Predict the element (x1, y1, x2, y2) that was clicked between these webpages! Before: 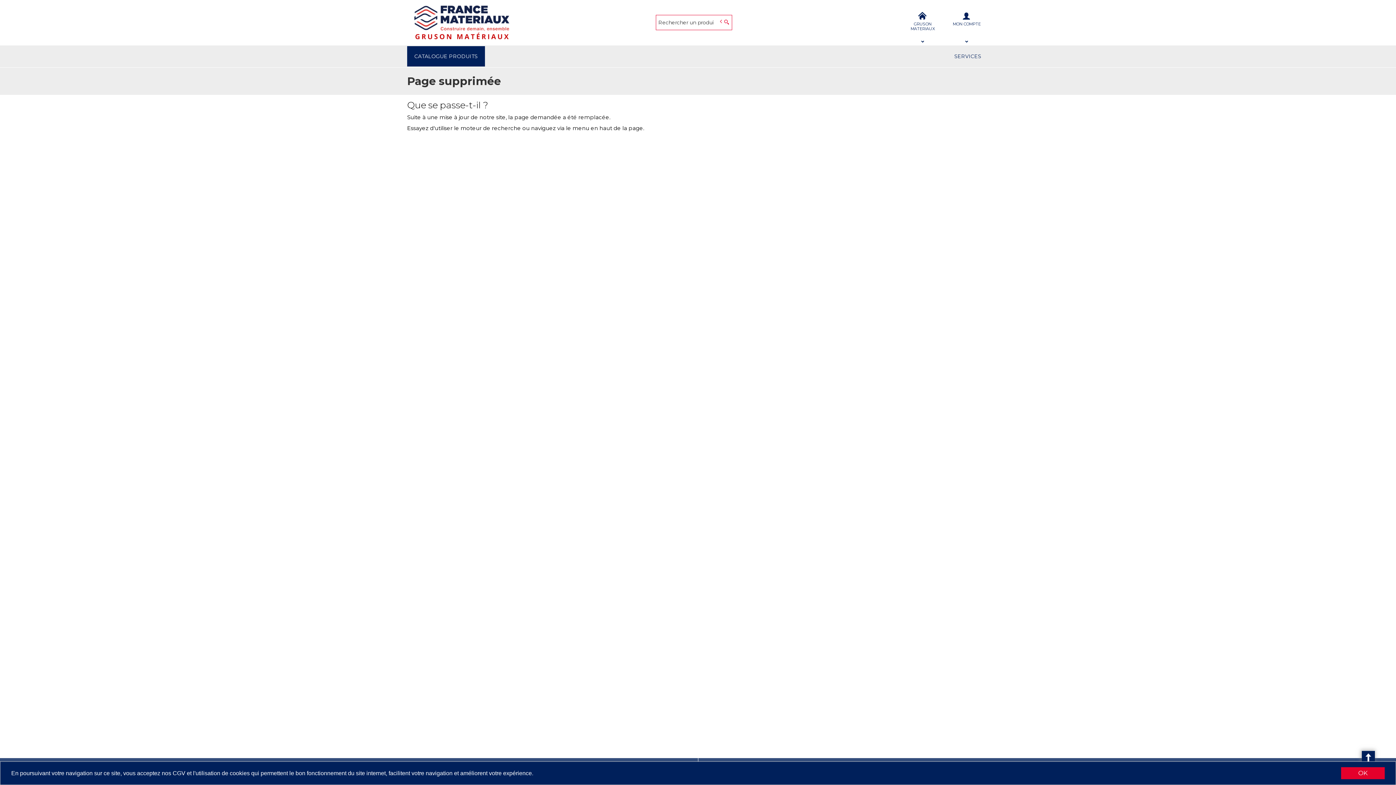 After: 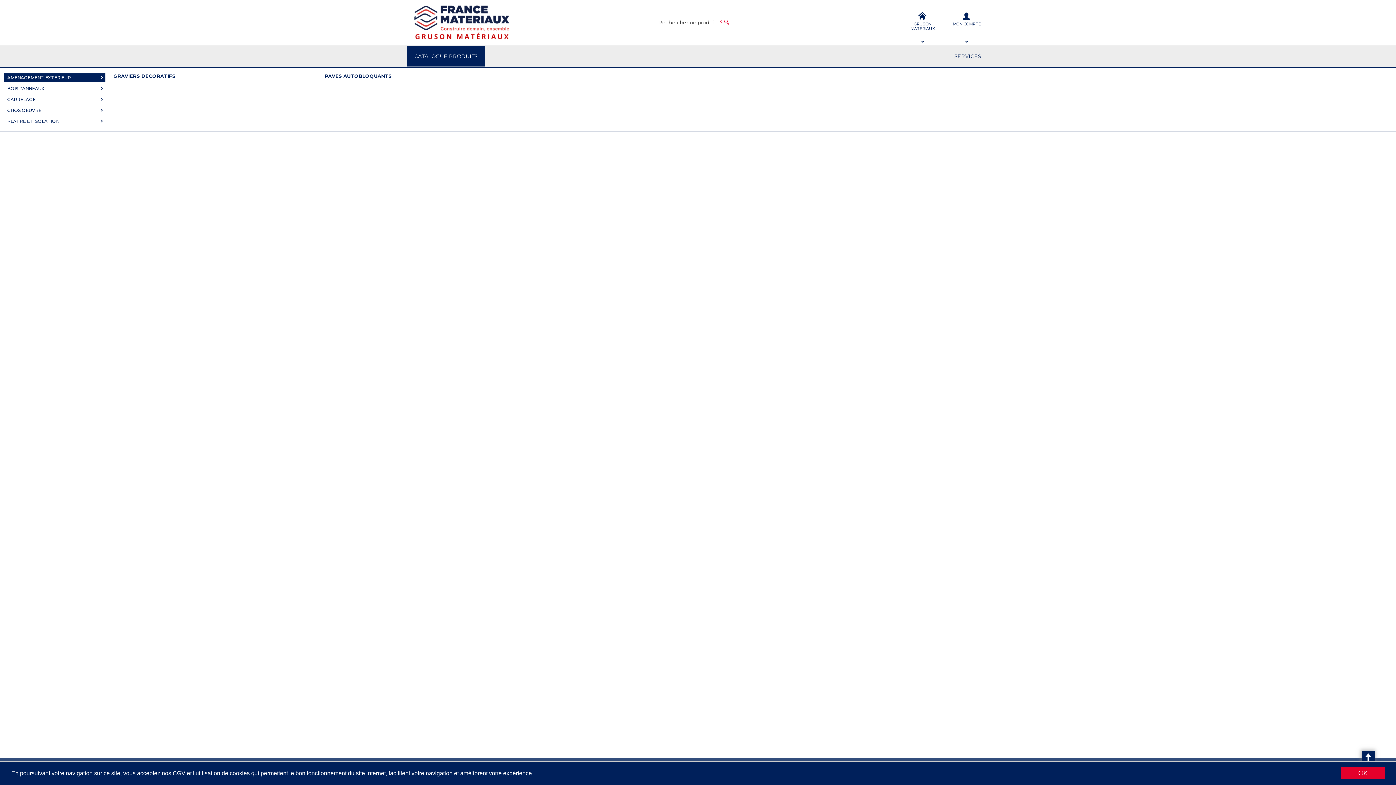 Action: label: CATALOGUE PRODUITS bbox: (407, 46, 485, 66)